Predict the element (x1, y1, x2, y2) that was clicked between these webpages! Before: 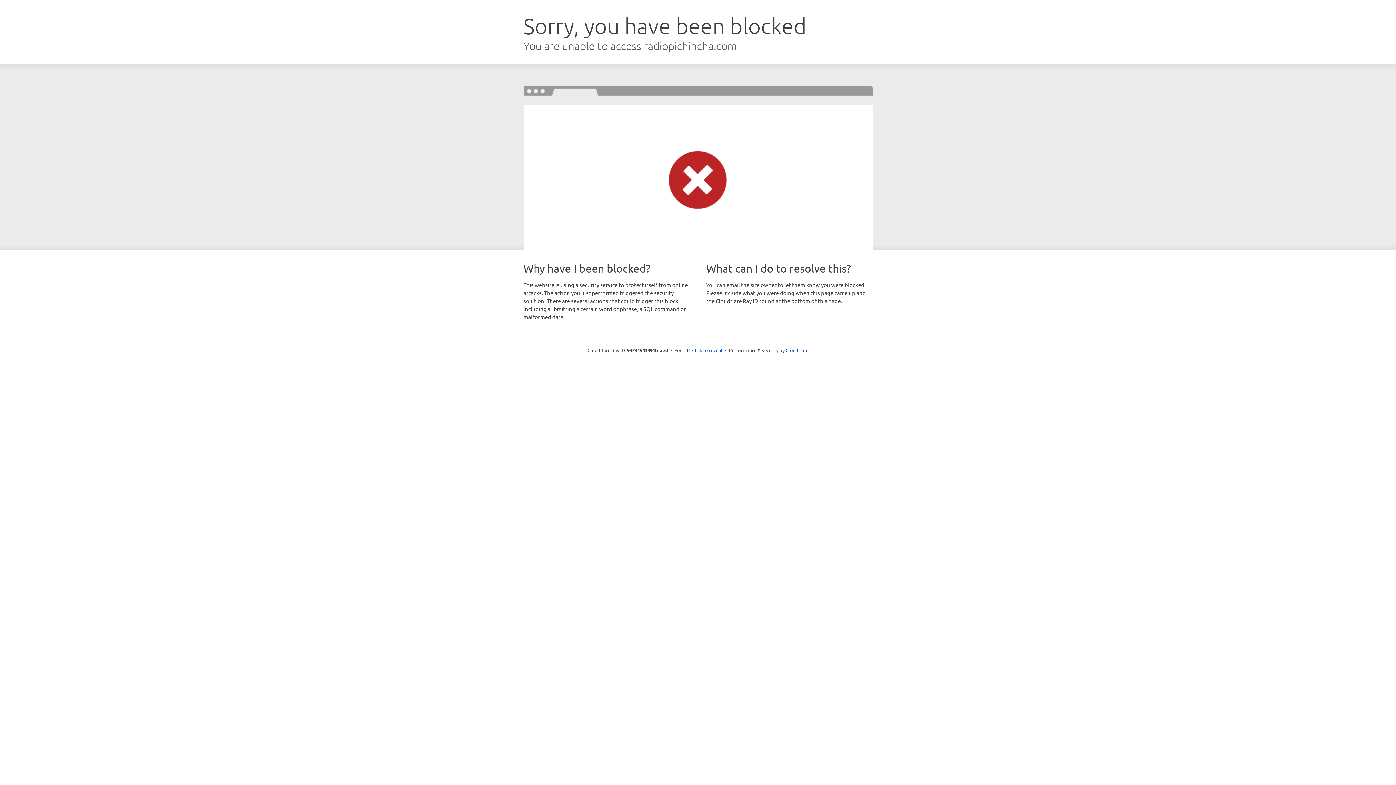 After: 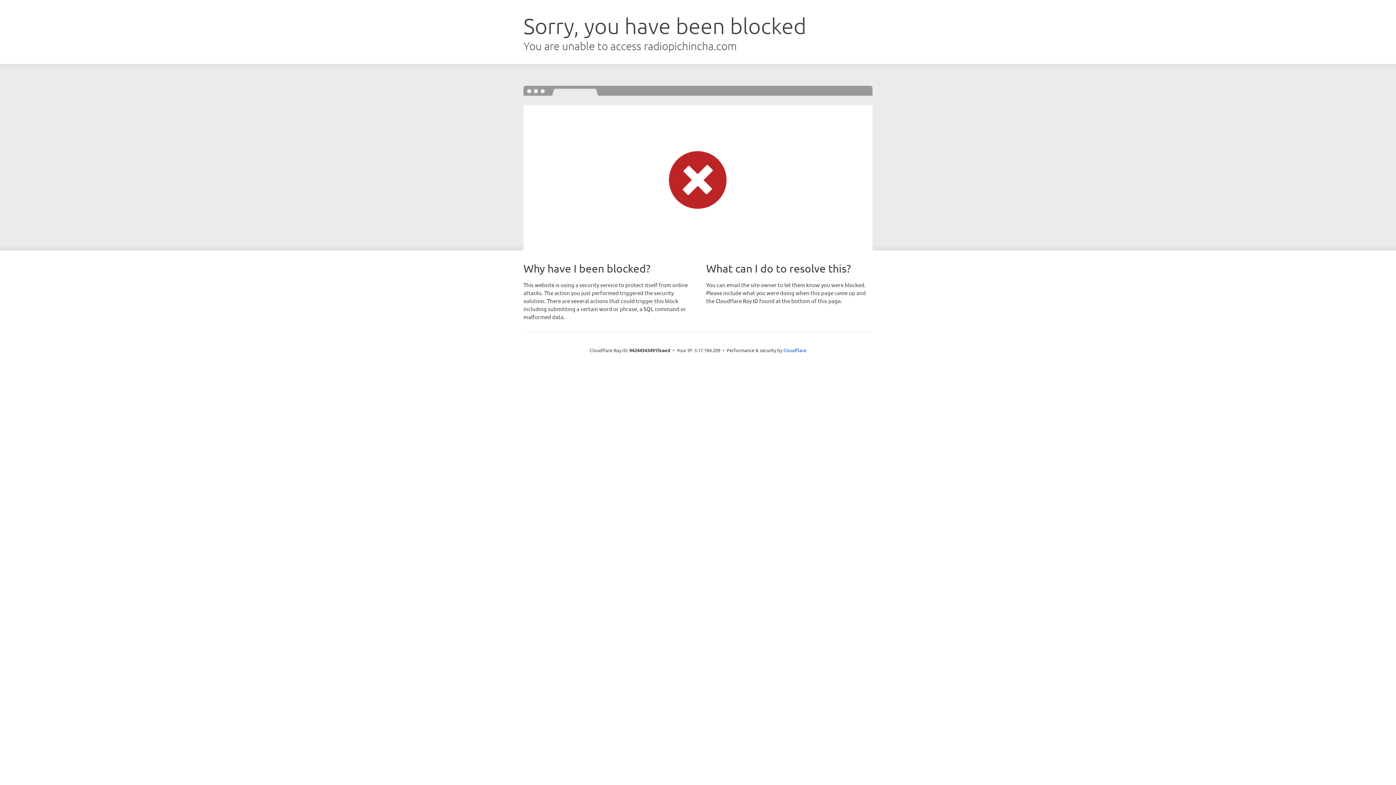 Action: bbox: (692, 346, 722, 353) label: Click to reveal